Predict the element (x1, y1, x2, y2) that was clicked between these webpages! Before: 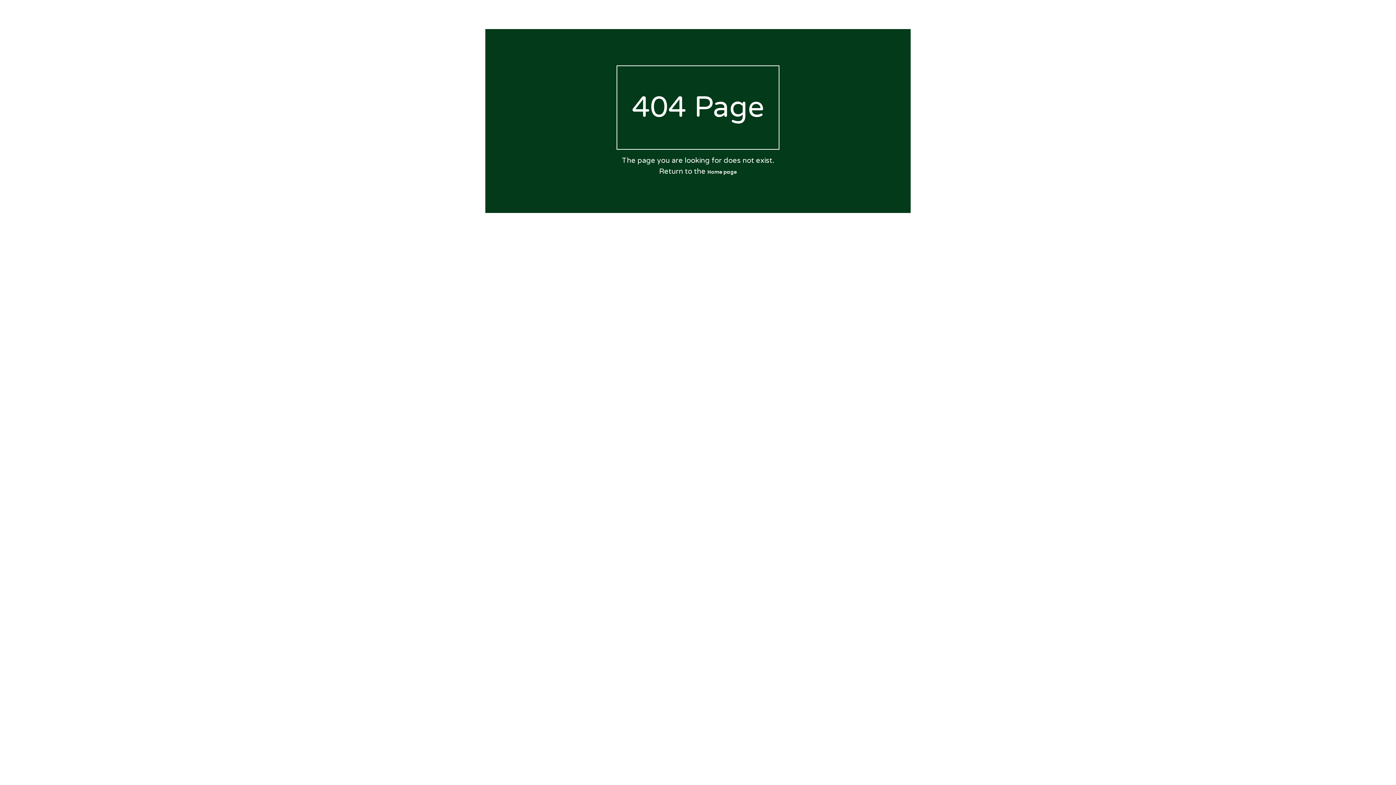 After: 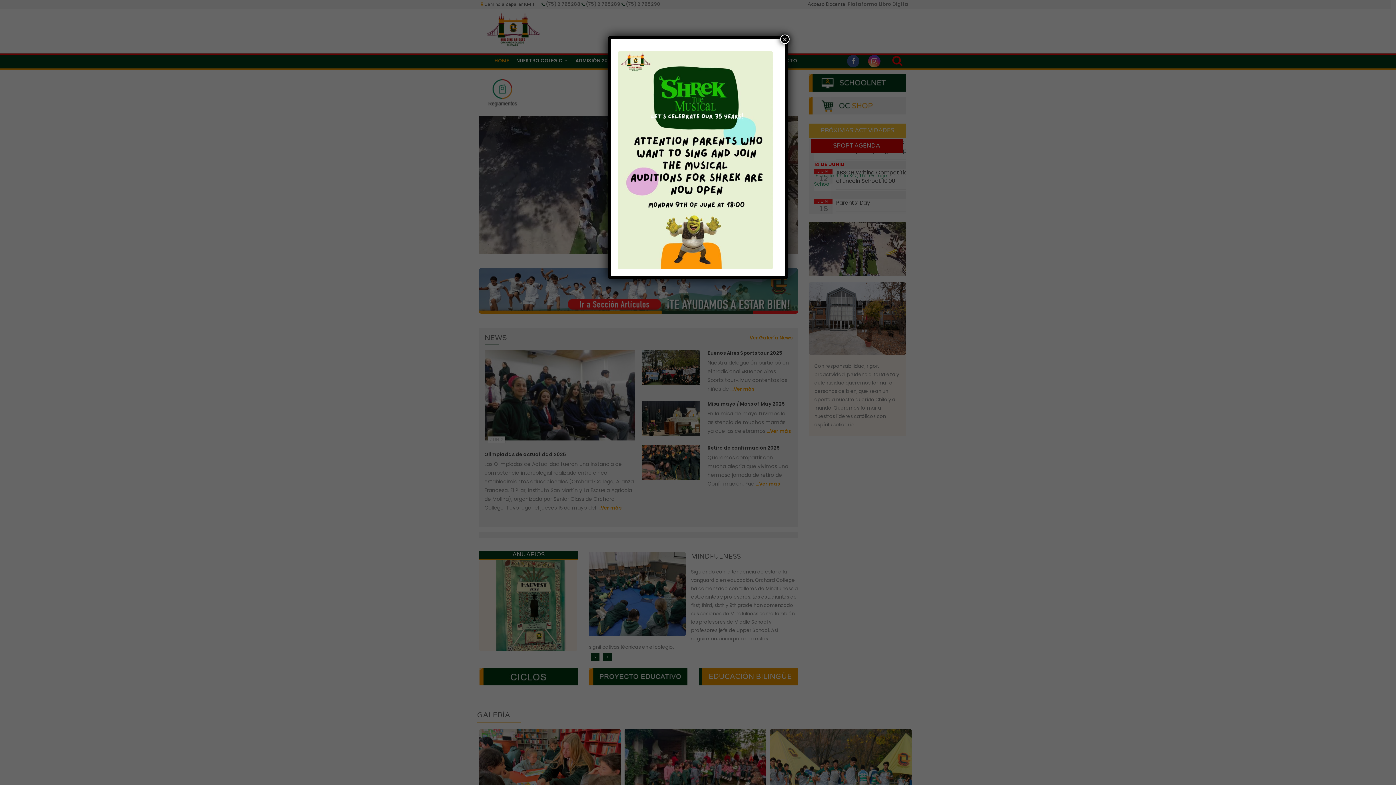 Action: bbox: (707, 168, 737, 175) label: Home page